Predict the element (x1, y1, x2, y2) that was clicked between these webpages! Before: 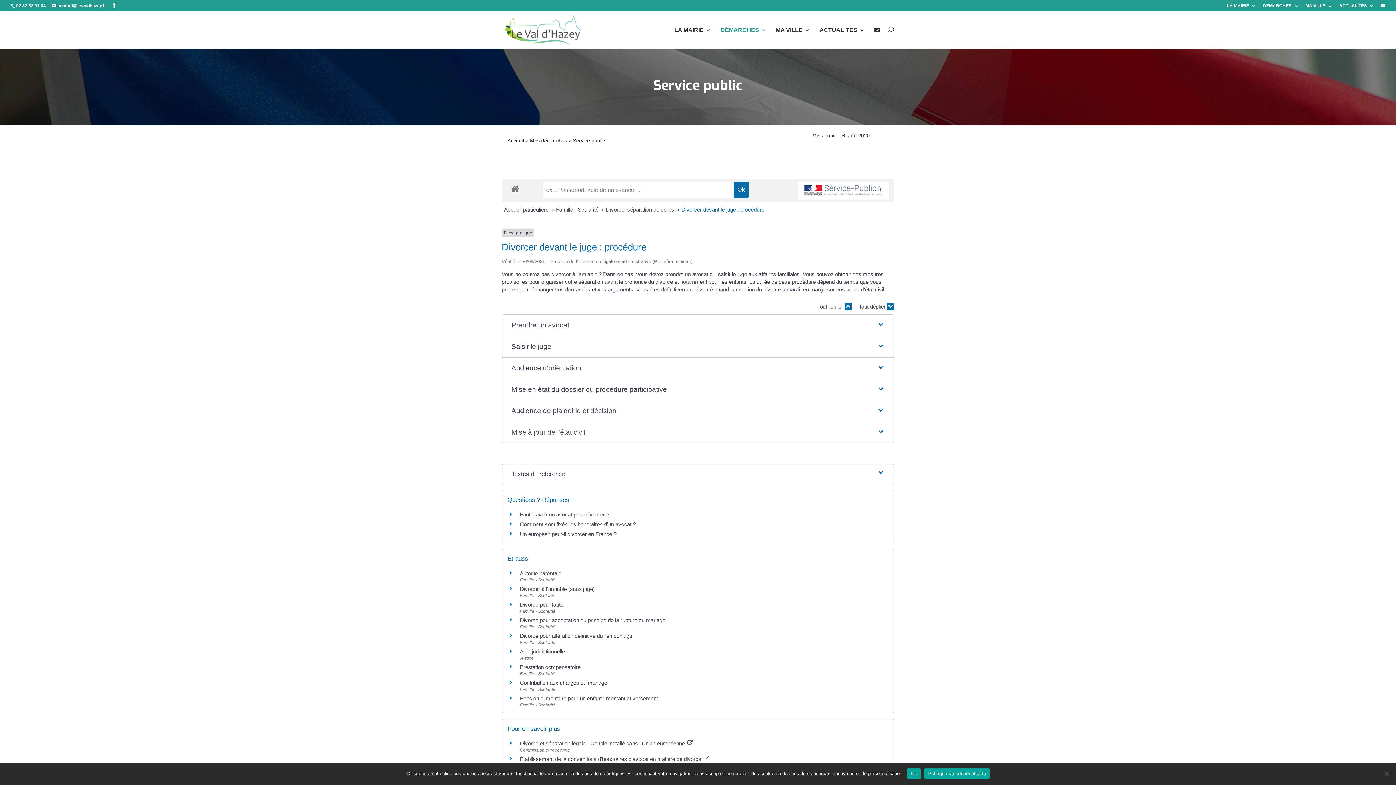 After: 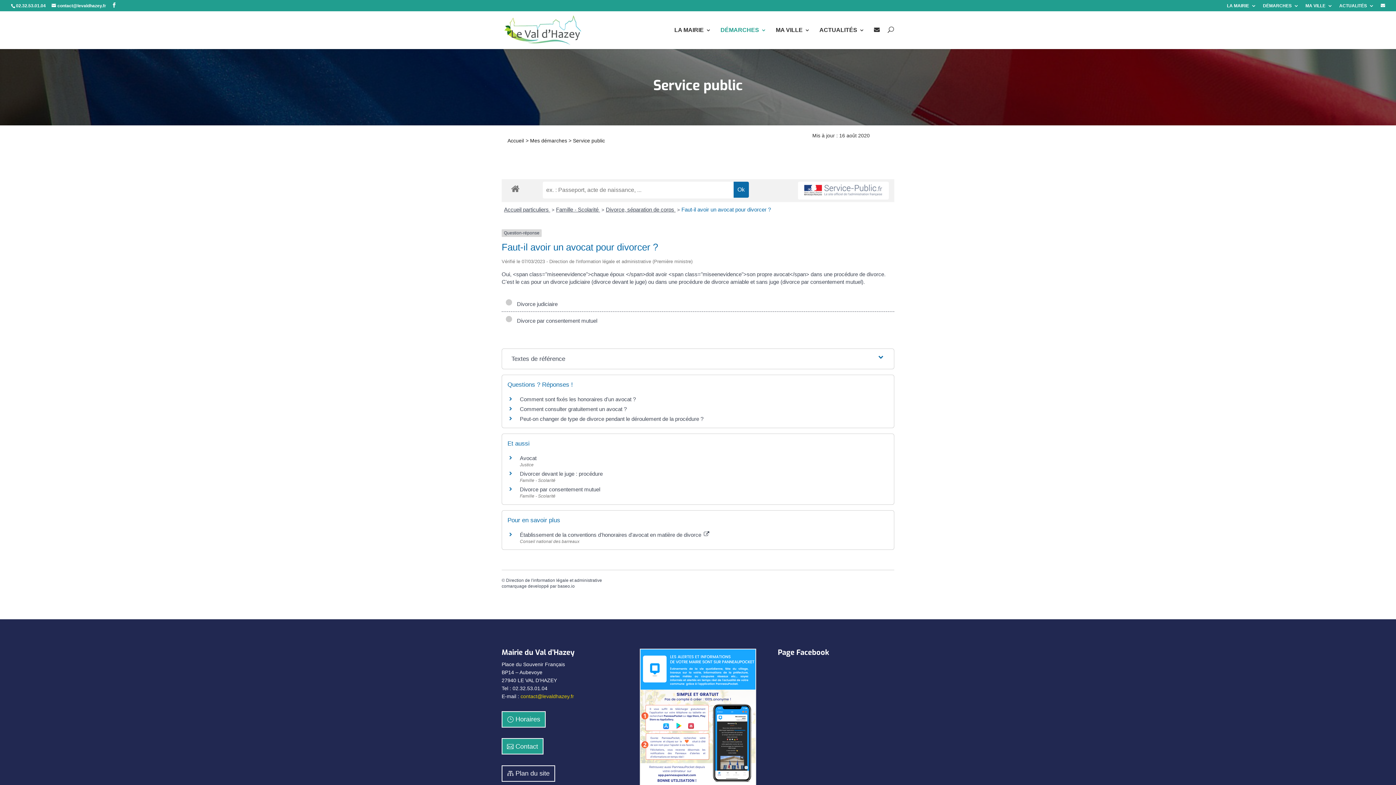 Action: bbox: (520, 511, 609, 517) label: Faut-il avoir un avocat pour divorcer ?